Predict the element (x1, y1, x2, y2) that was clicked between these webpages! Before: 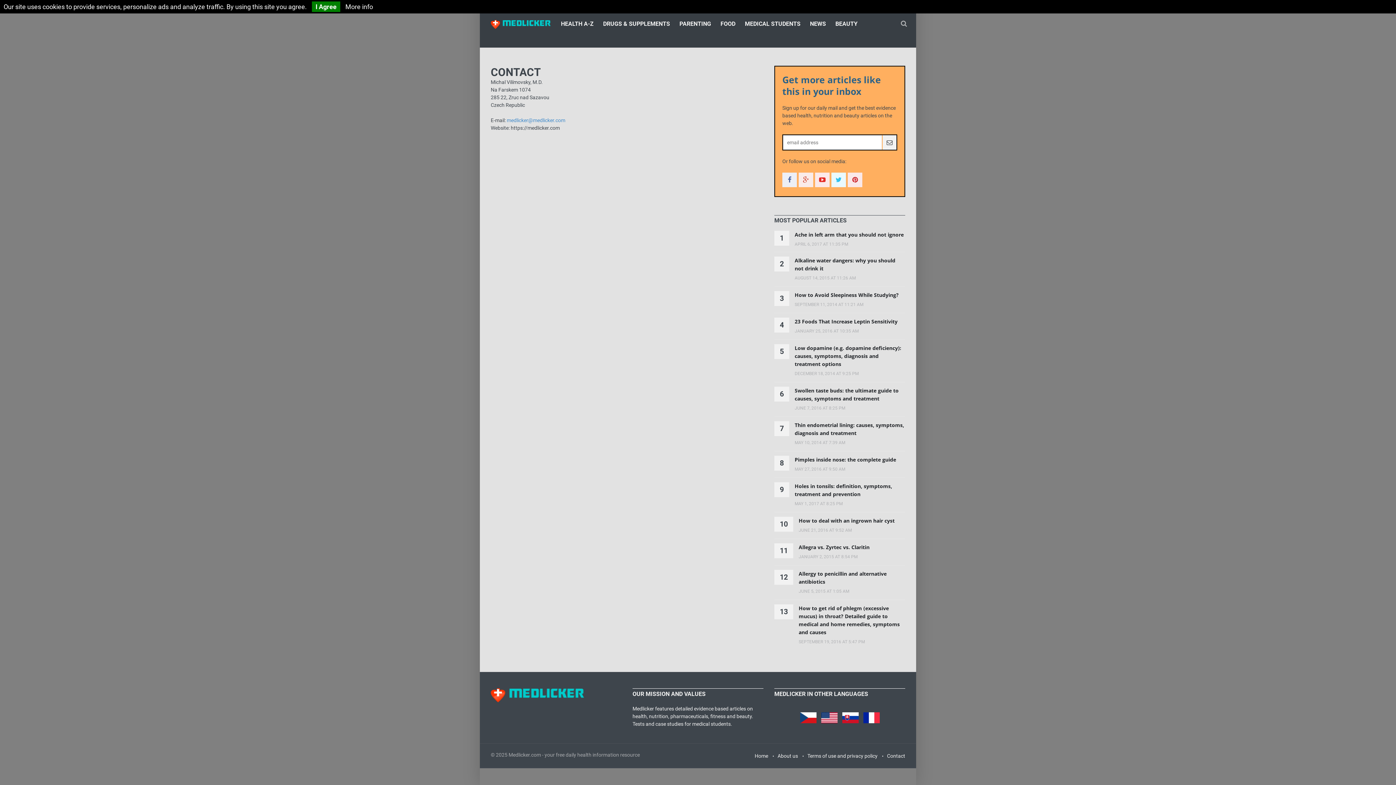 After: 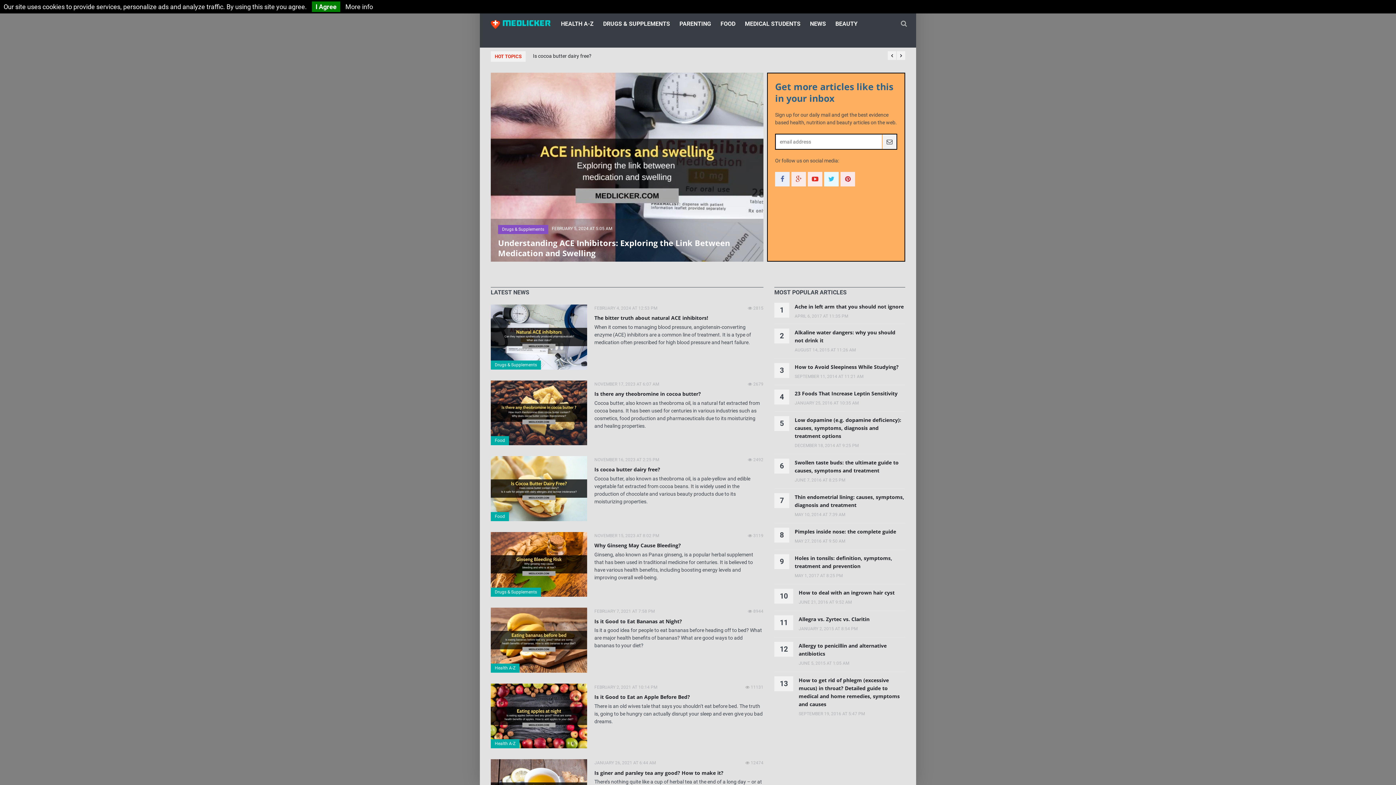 Action: bbox: (490, 20, 550, 26)